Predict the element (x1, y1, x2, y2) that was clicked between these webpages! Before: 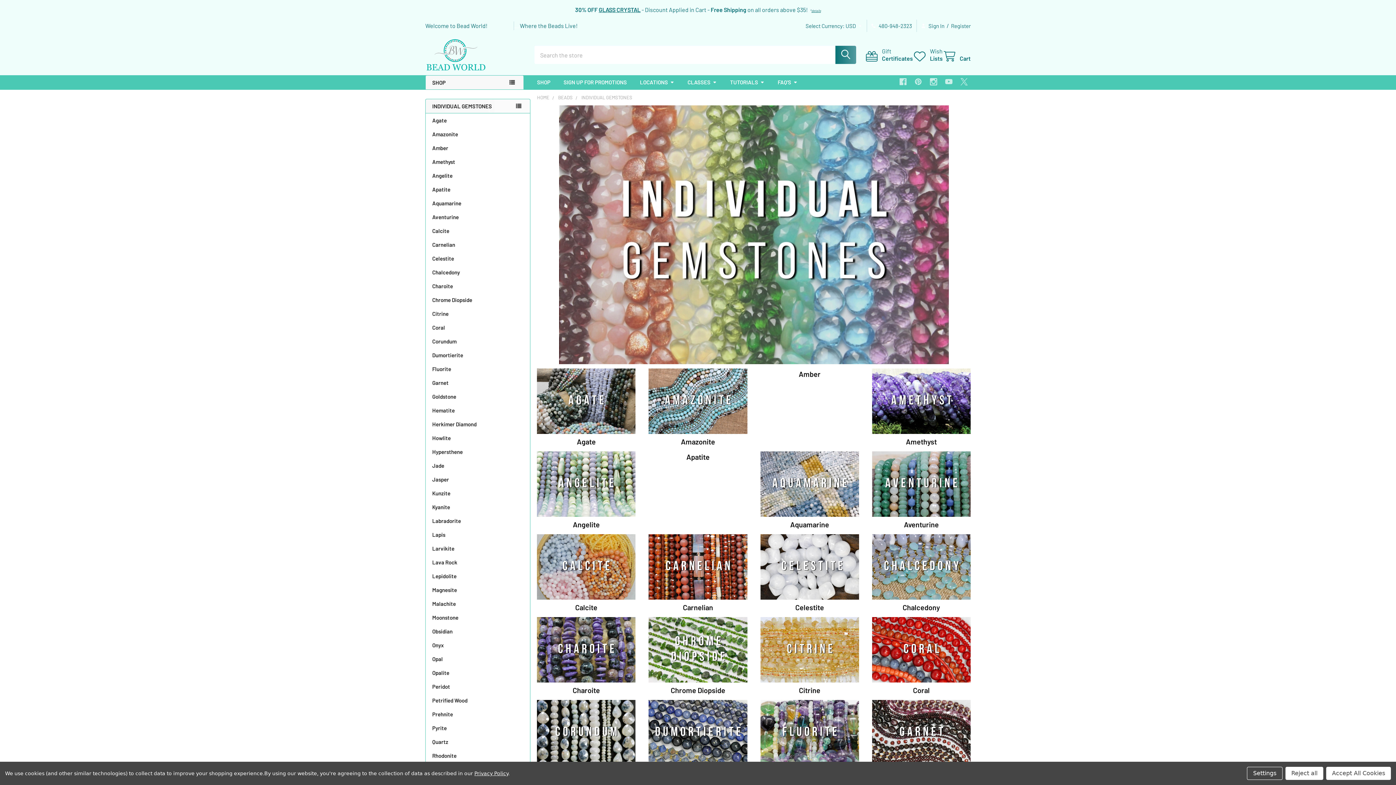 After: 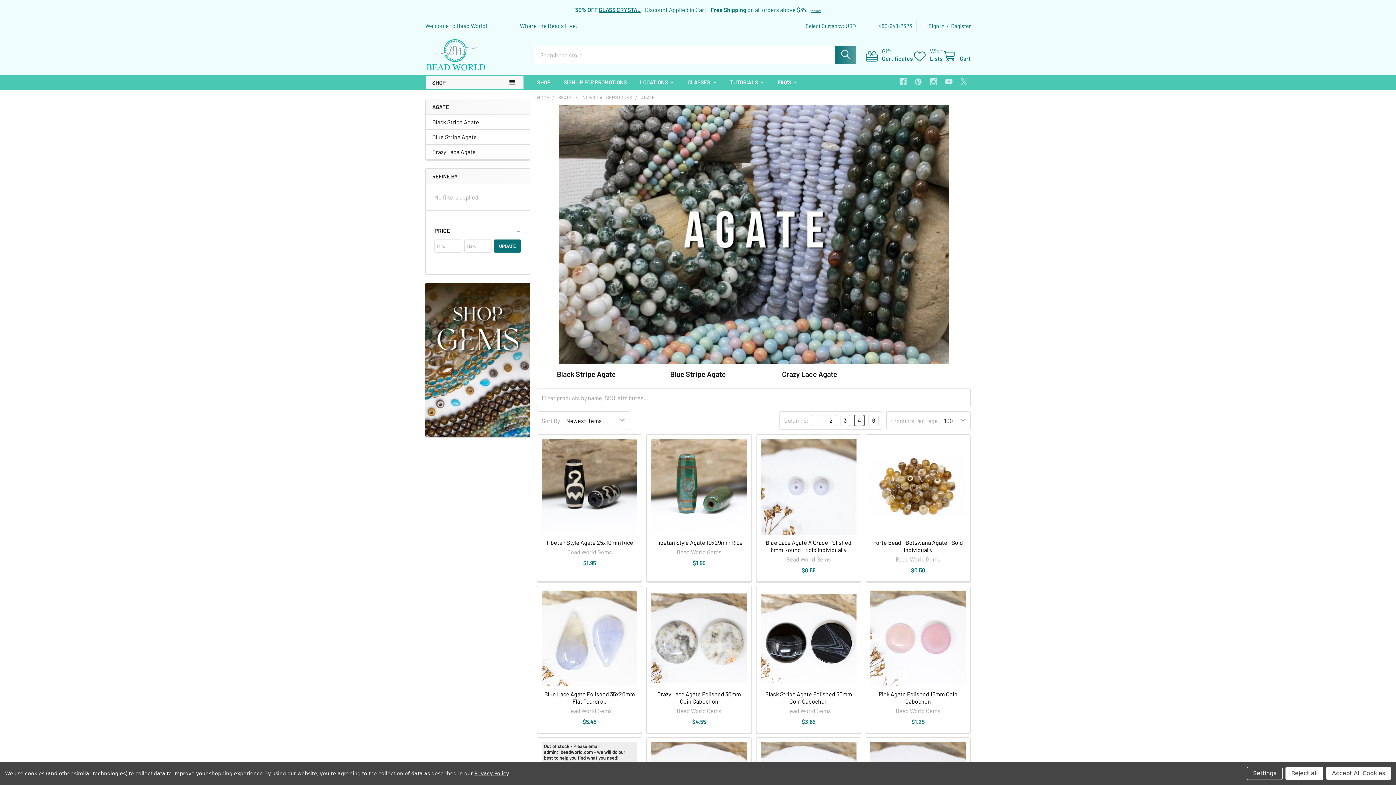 Action: bbox: (425, 113, 530, 127) label: Agate